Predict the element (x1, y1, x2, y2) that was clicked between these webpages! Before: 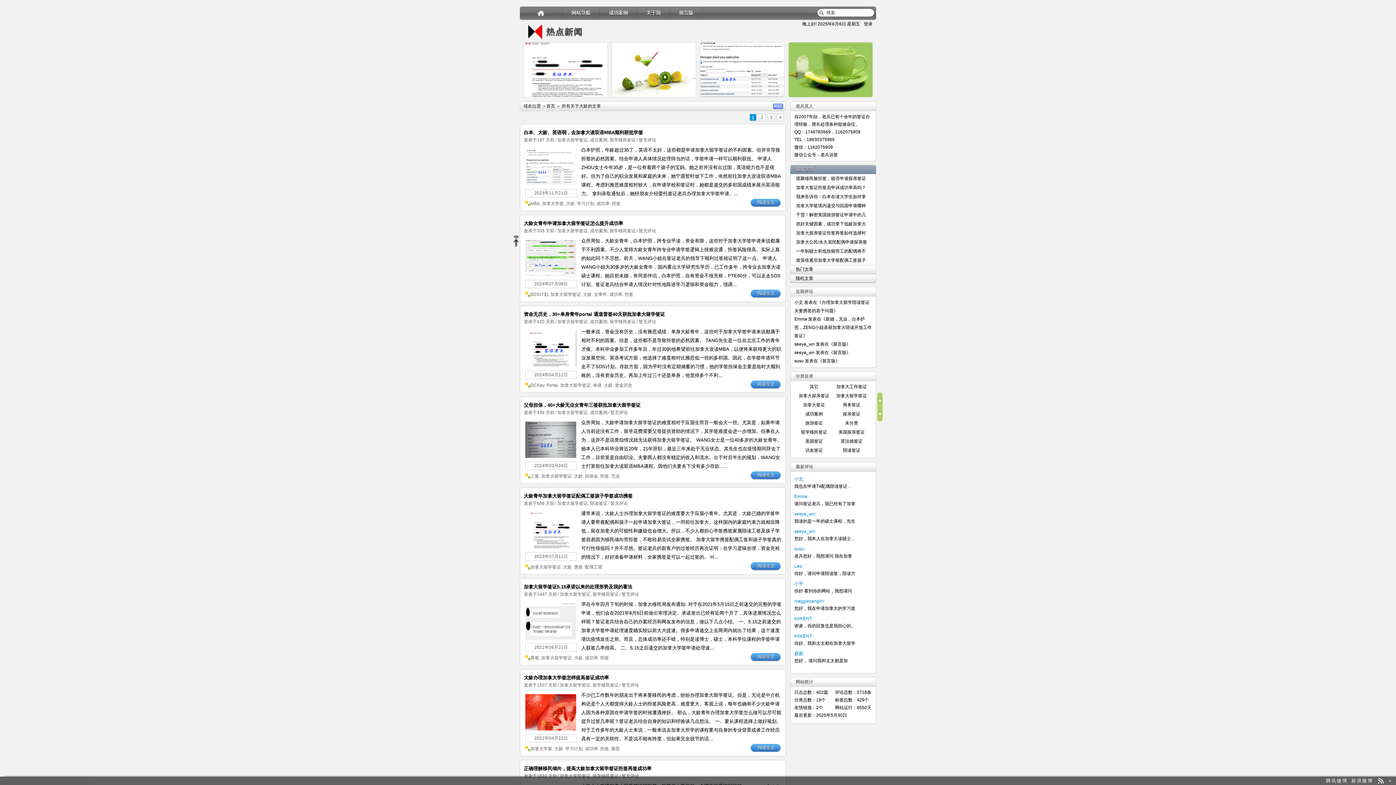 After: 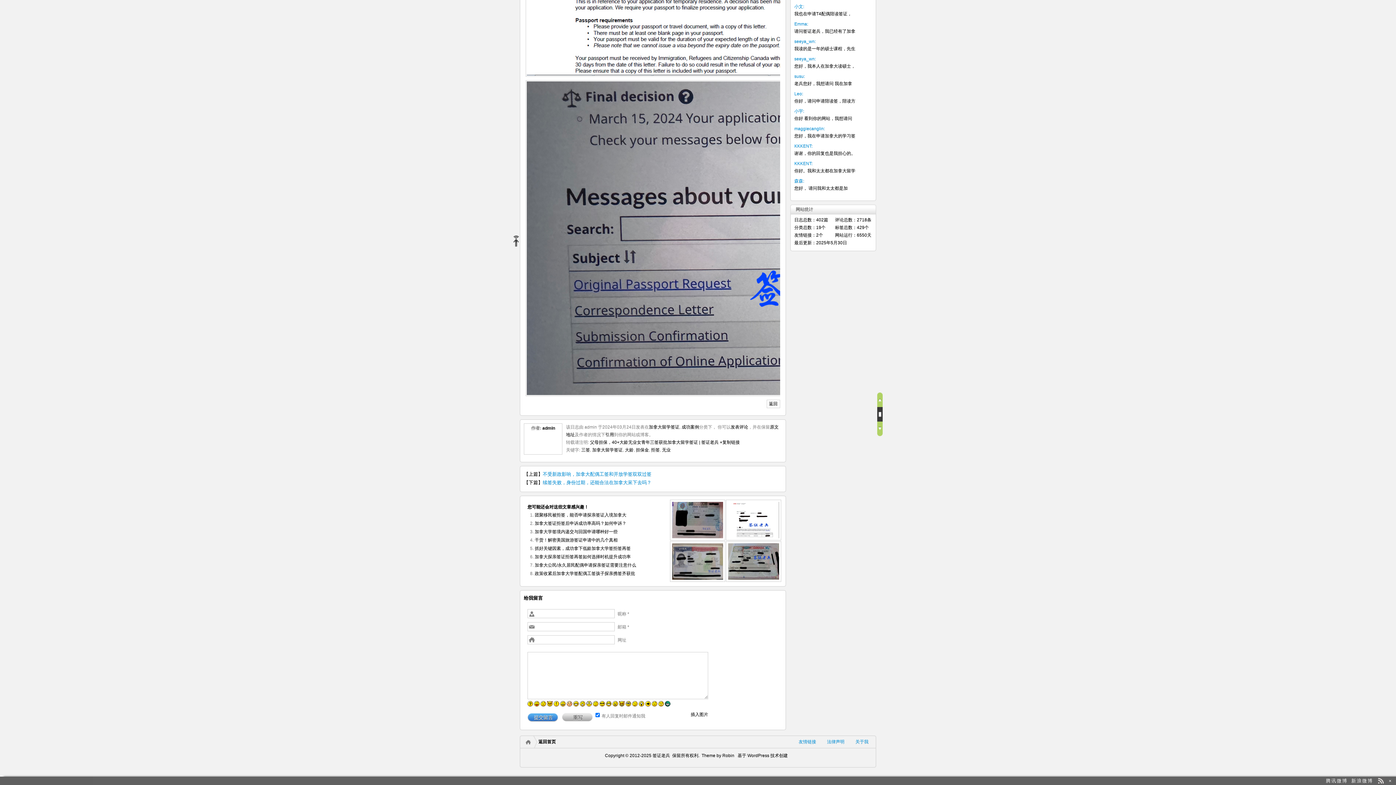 Action: label: 暂无评论 bbox: (610, 410, 628, 415)